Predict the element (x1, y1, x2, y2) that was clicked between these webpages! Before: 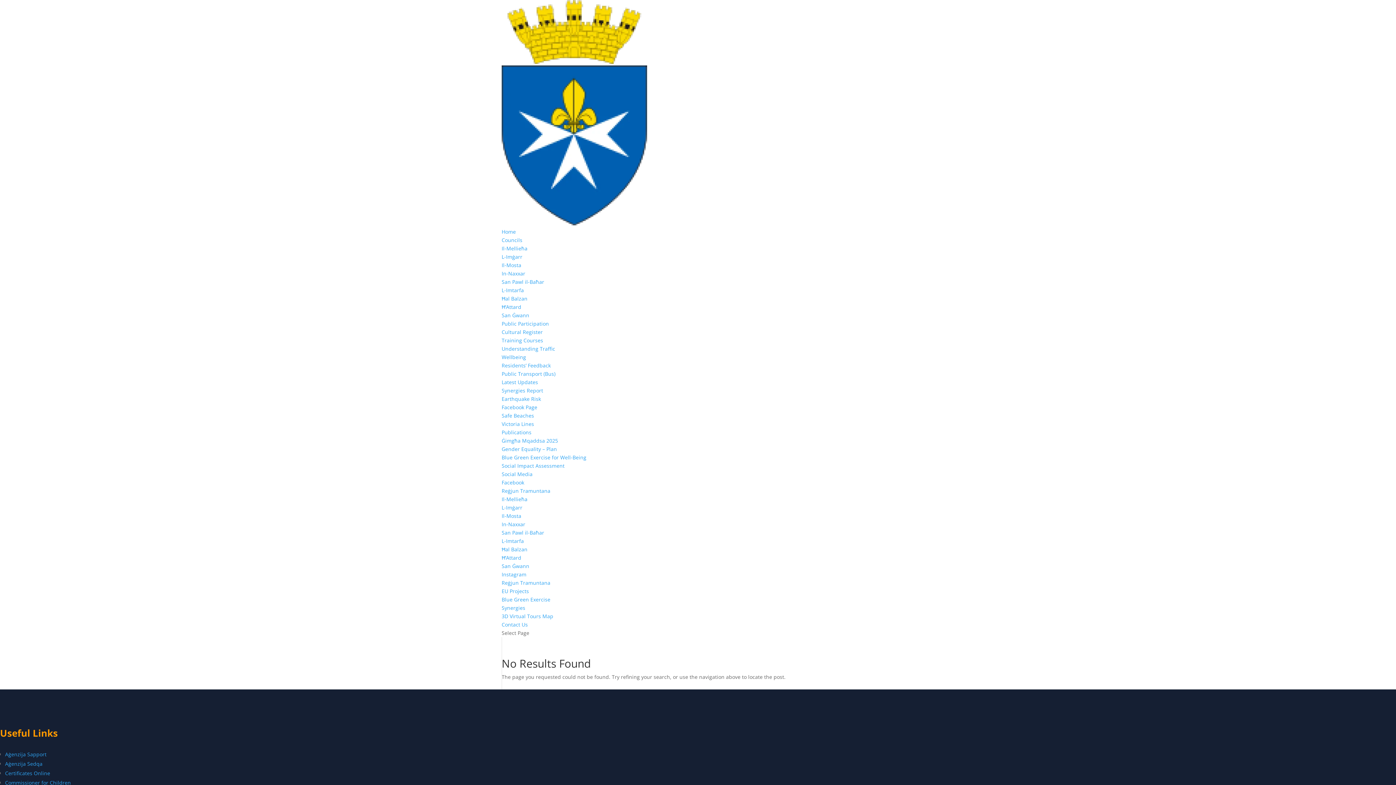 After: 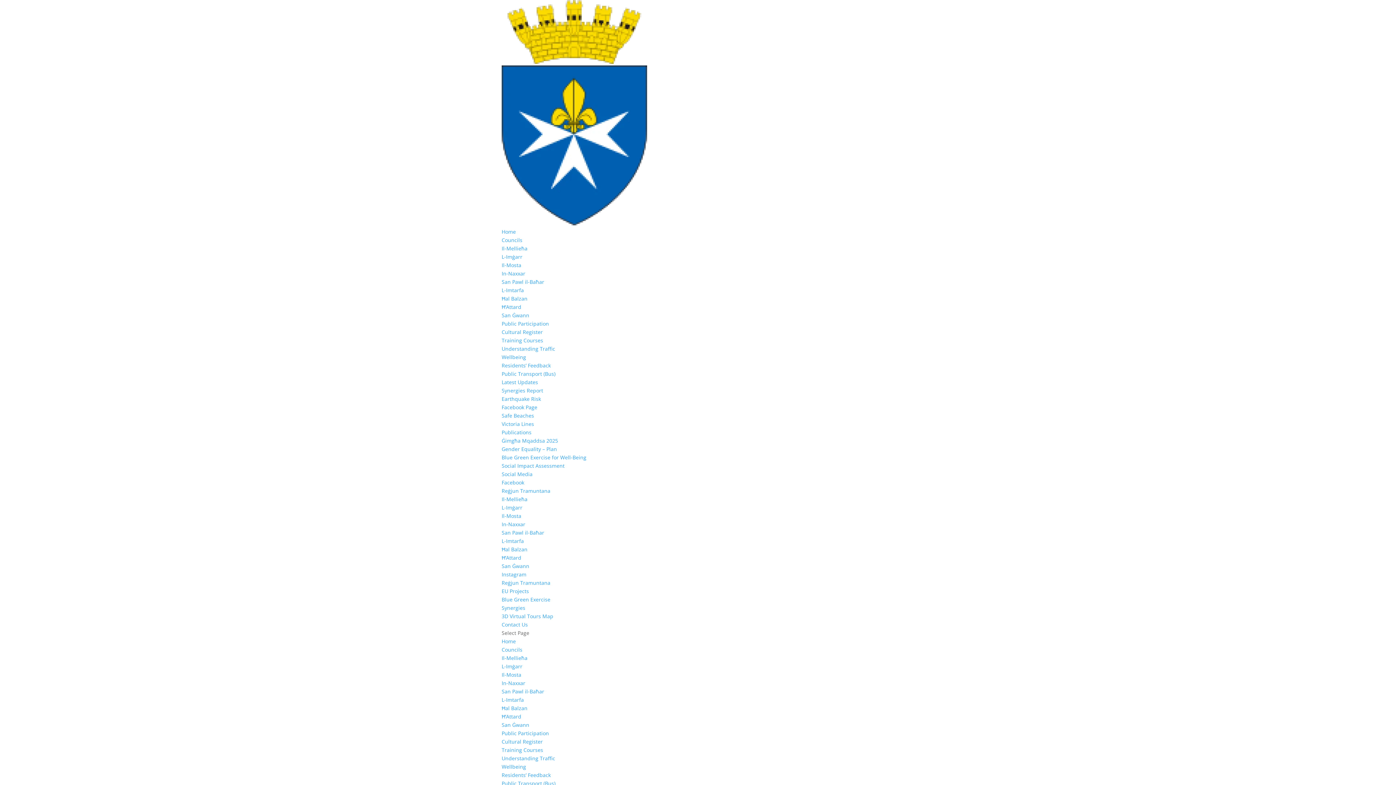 Action: label: Aġenzija Sedqa bbox: (5, 760, 42, 767)